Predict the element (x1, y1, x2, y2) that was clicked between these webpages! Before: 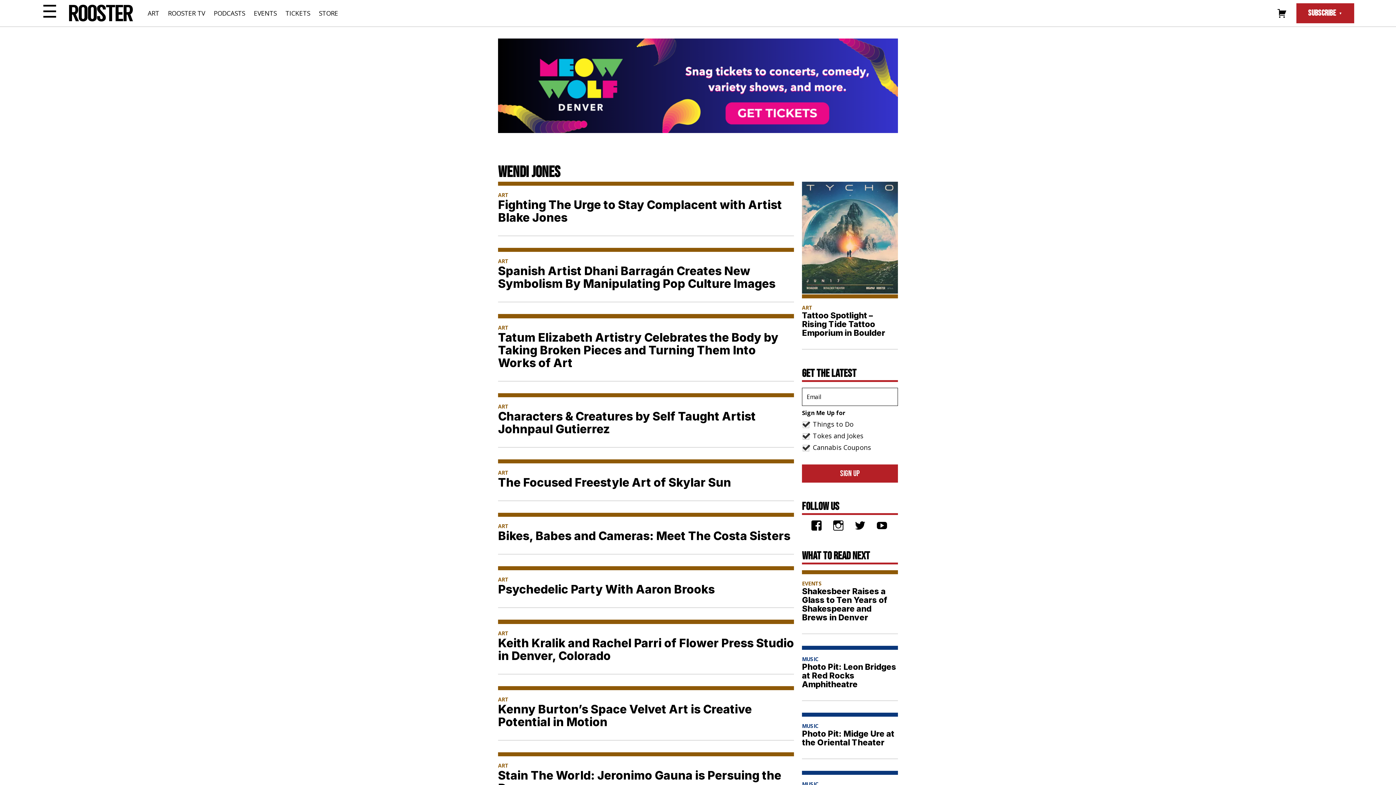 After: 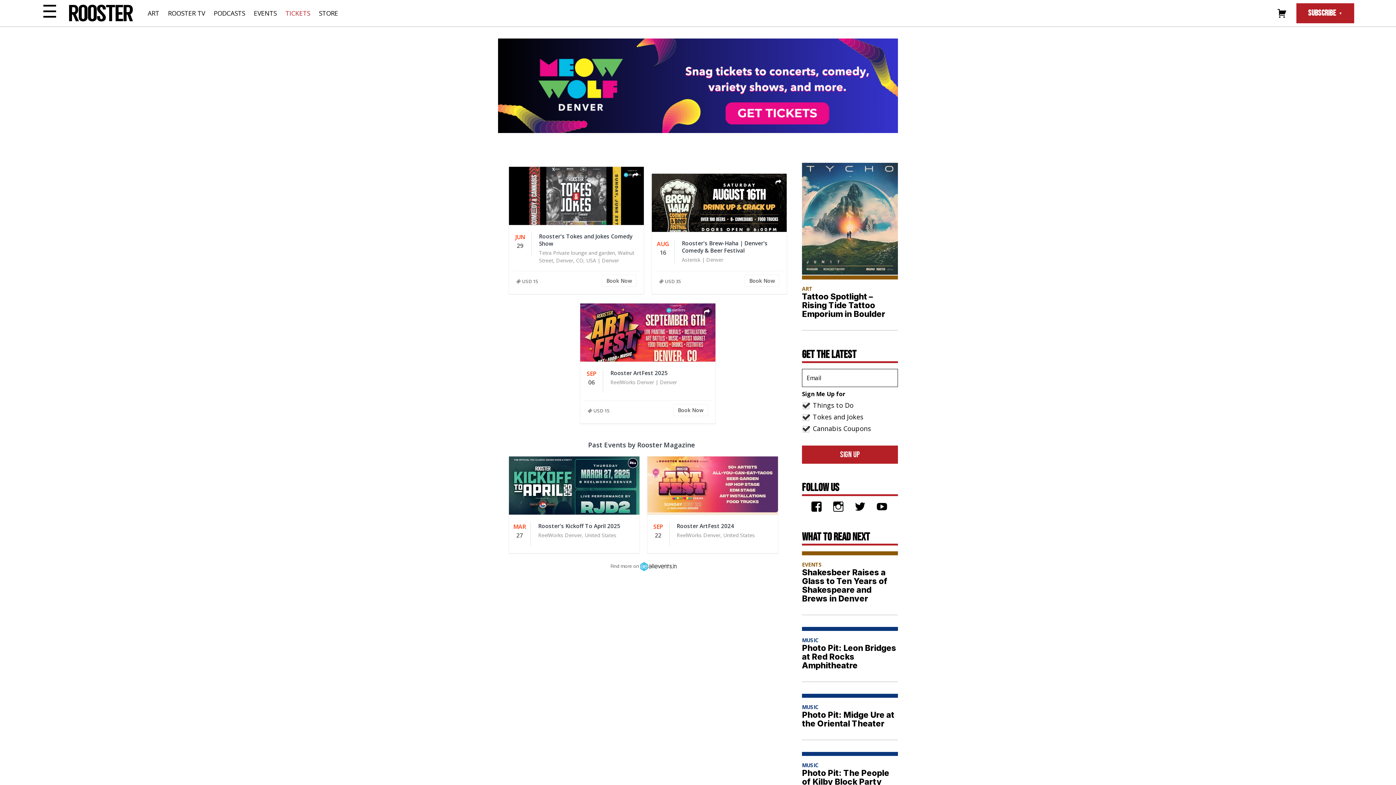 Action: label: TICKETS bbox: (285, 8, 310, 17)